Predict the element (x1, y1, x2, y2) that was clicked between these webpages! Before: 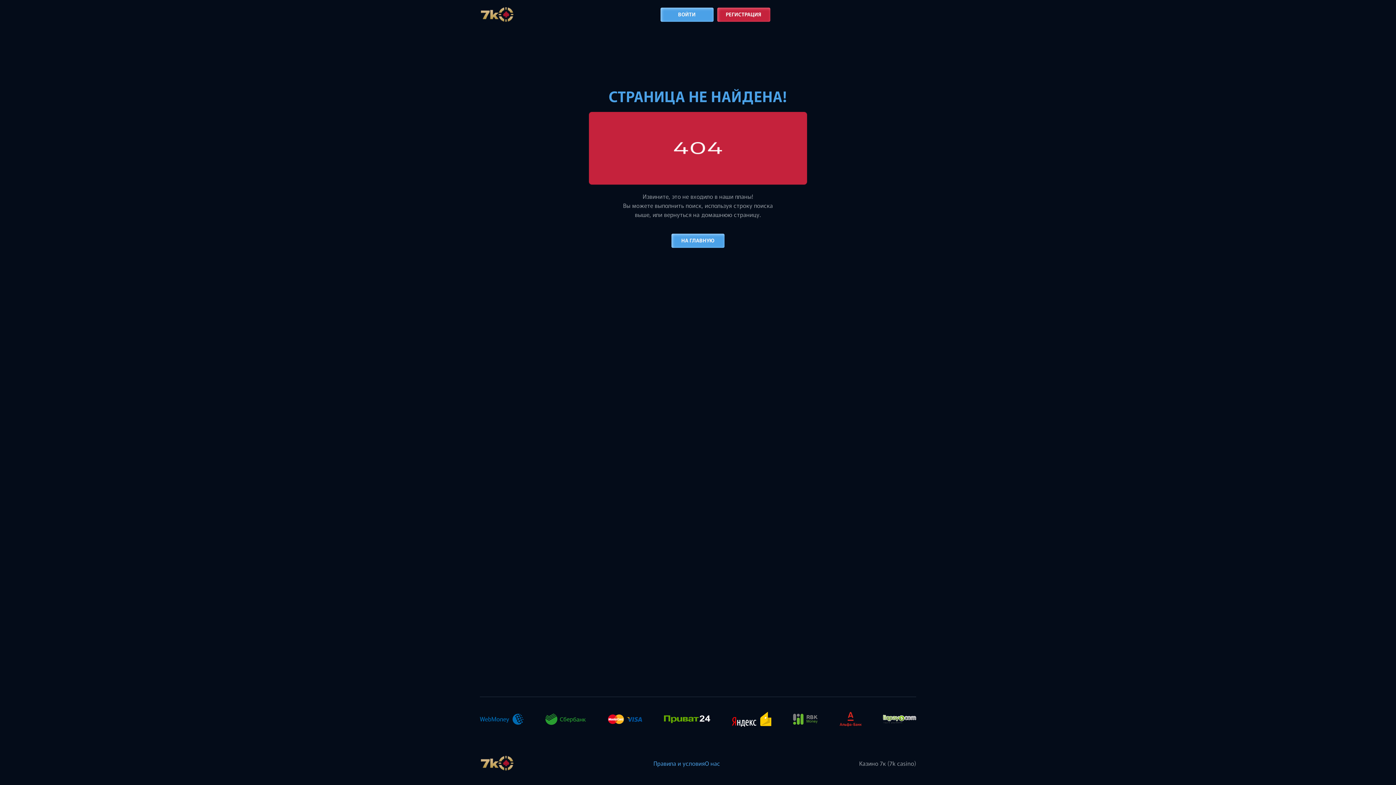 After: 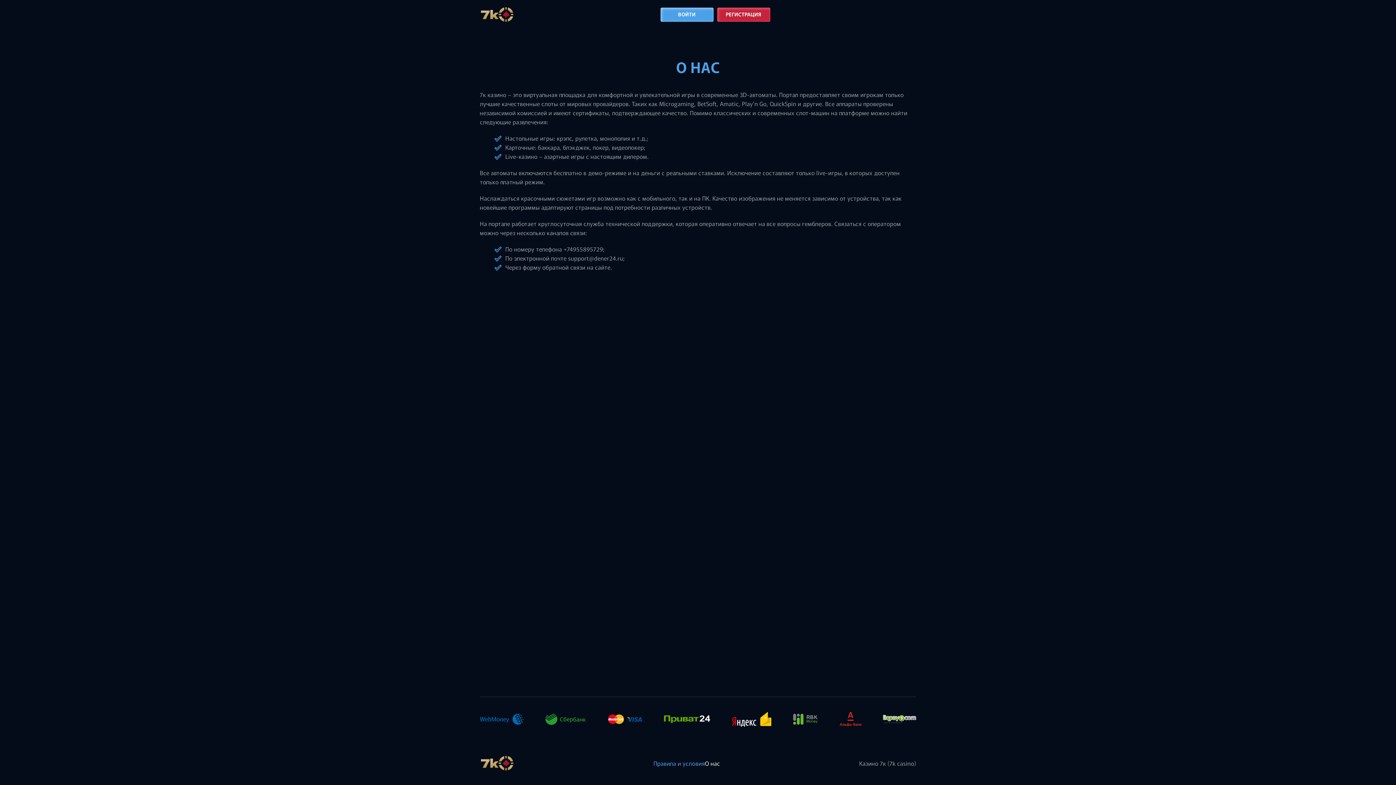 Action: bbox: (705, 759, 720, 767) label: О нас